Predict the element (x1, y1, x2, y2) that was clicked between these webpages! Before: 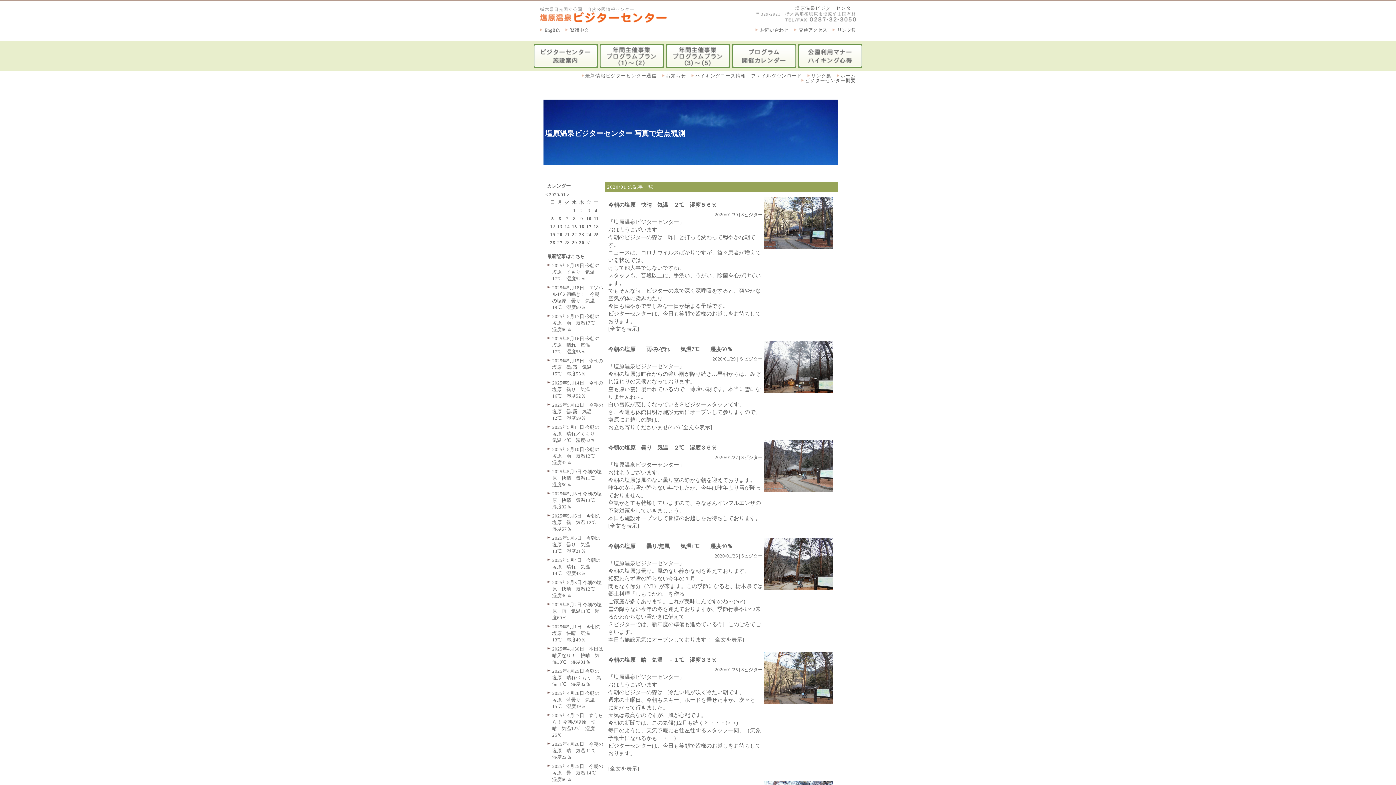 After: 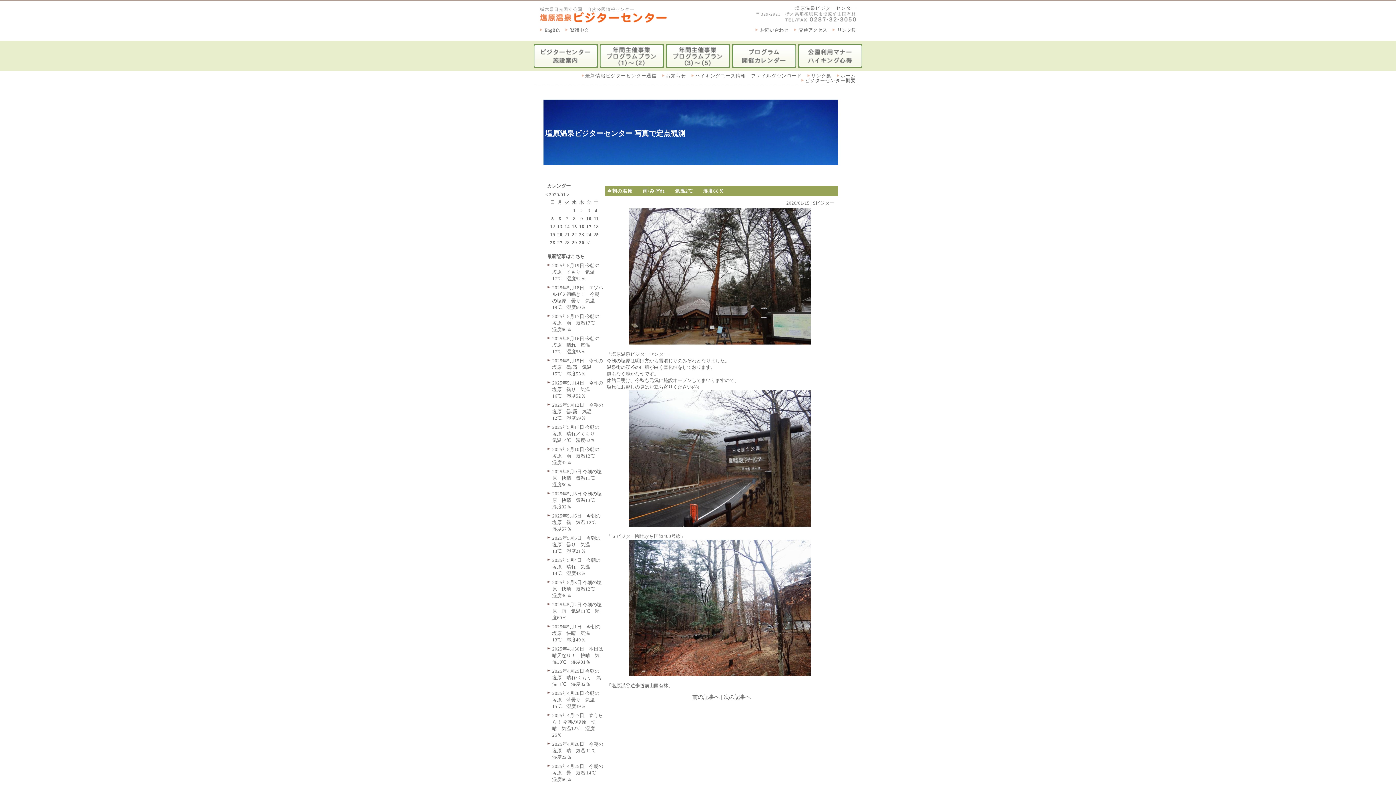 Action: bbox: (572, 224, 577, 229) label: 15